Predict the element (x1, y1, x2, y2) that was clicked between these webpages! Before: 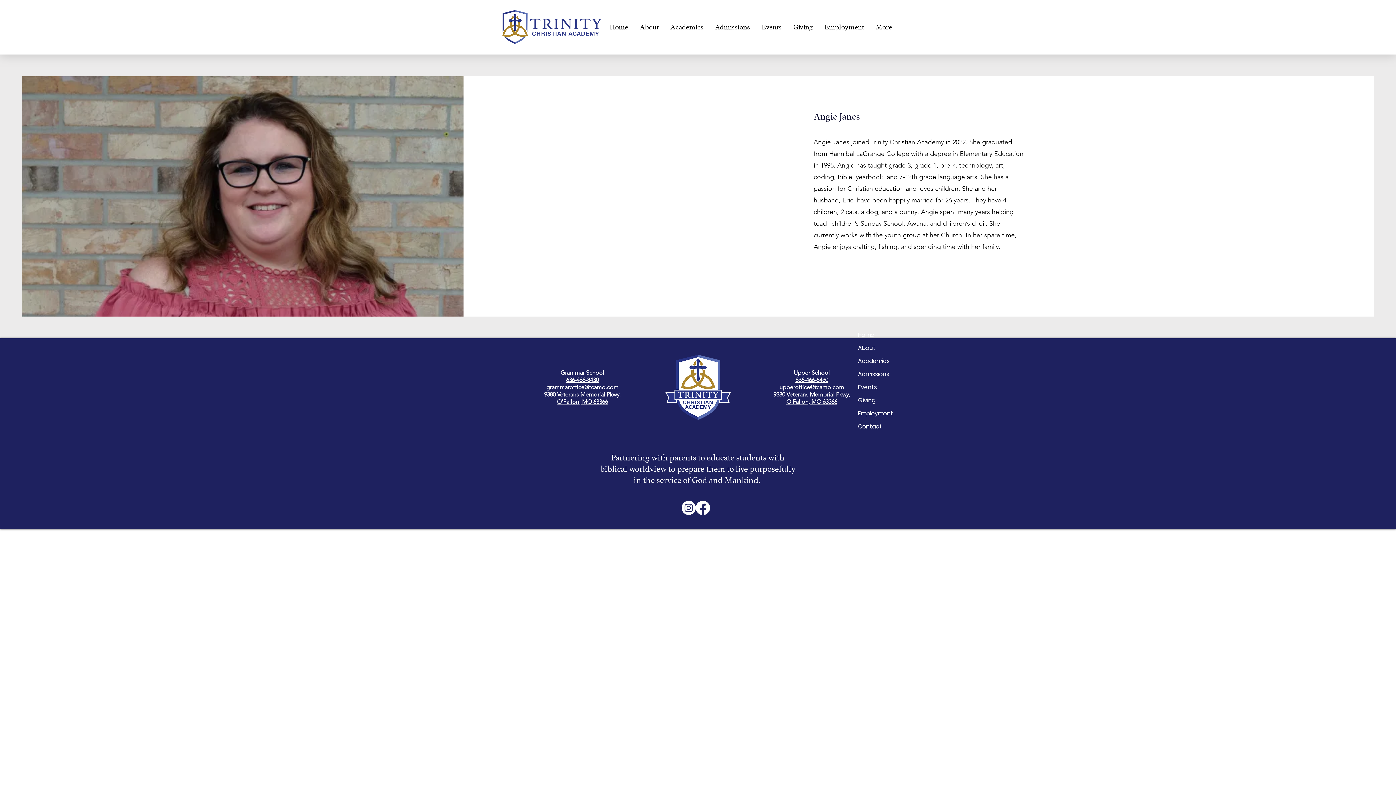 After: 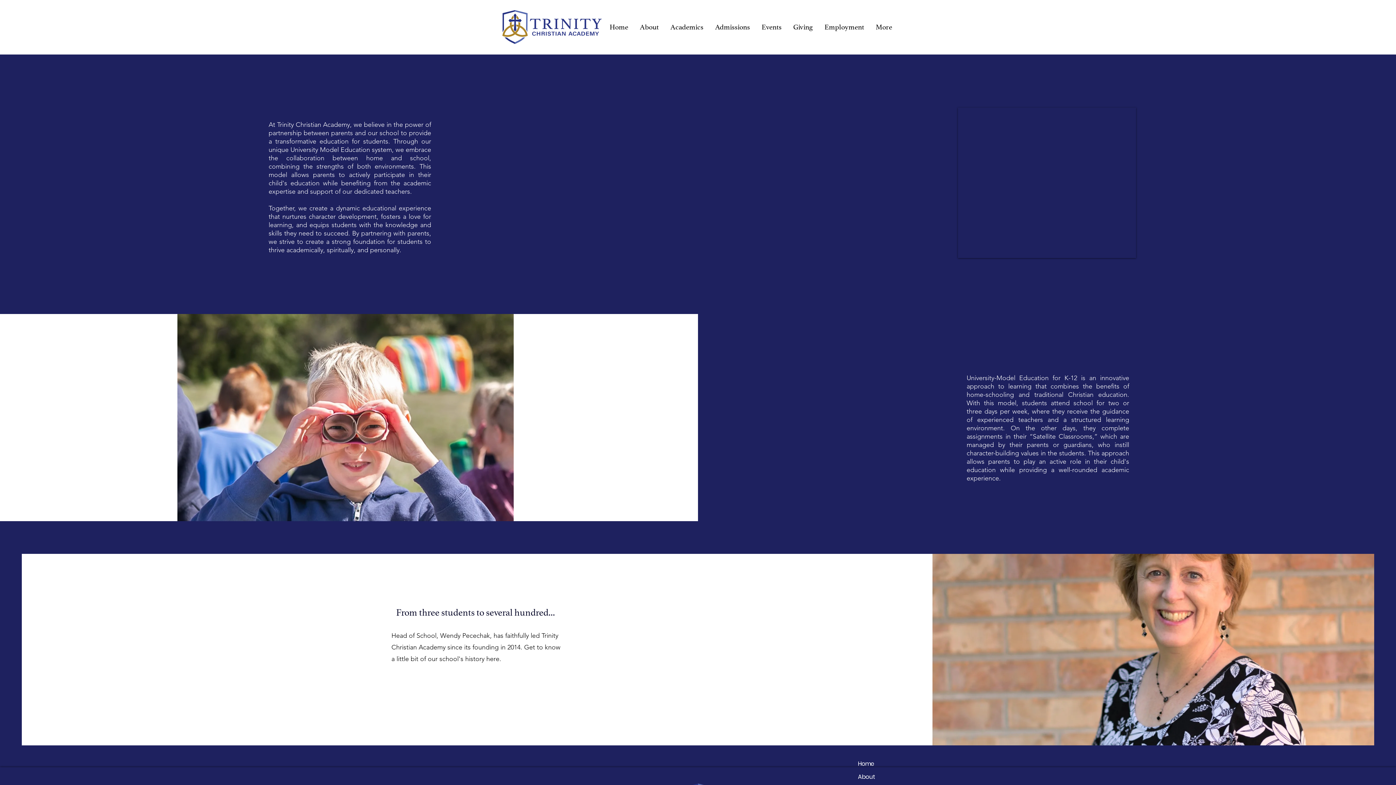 Action: bbox: (501, 10, 601, 44)